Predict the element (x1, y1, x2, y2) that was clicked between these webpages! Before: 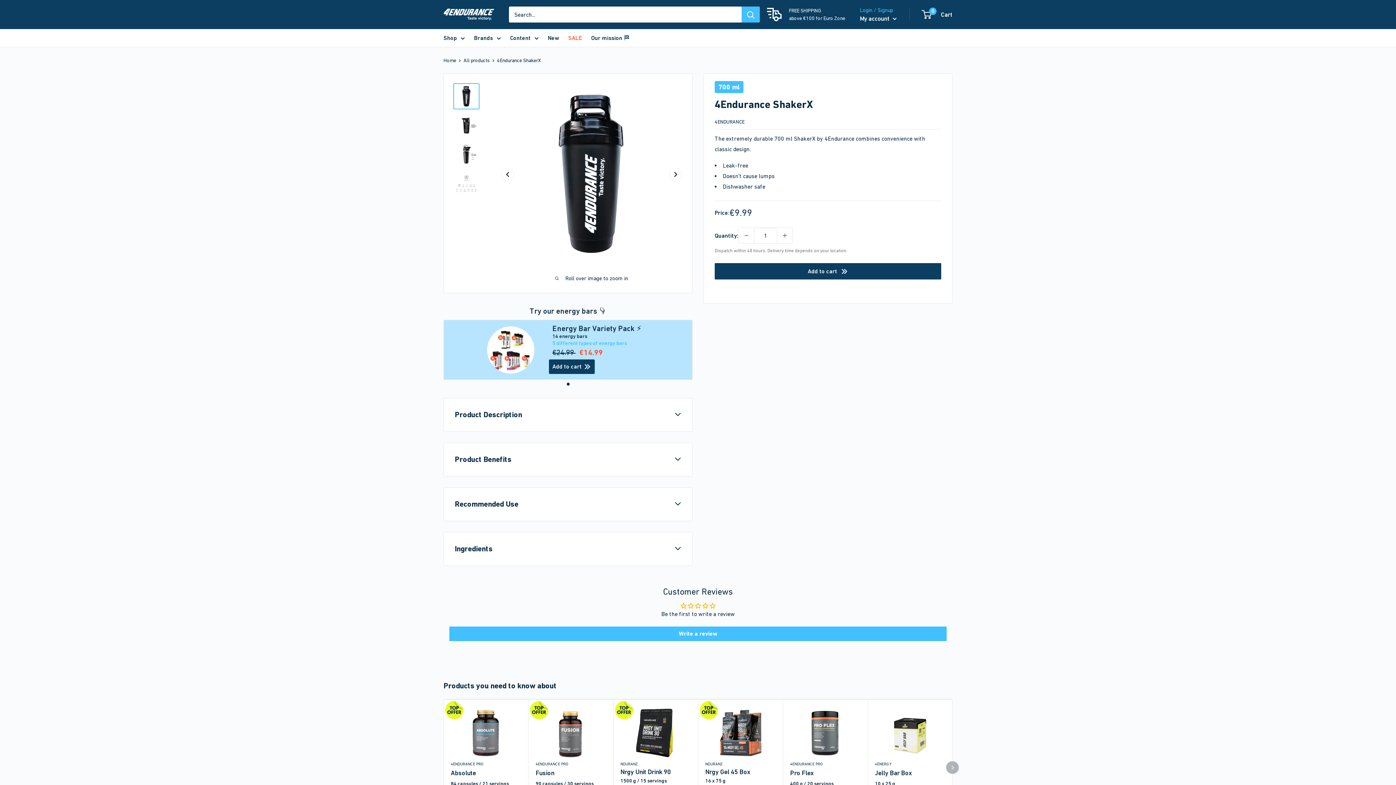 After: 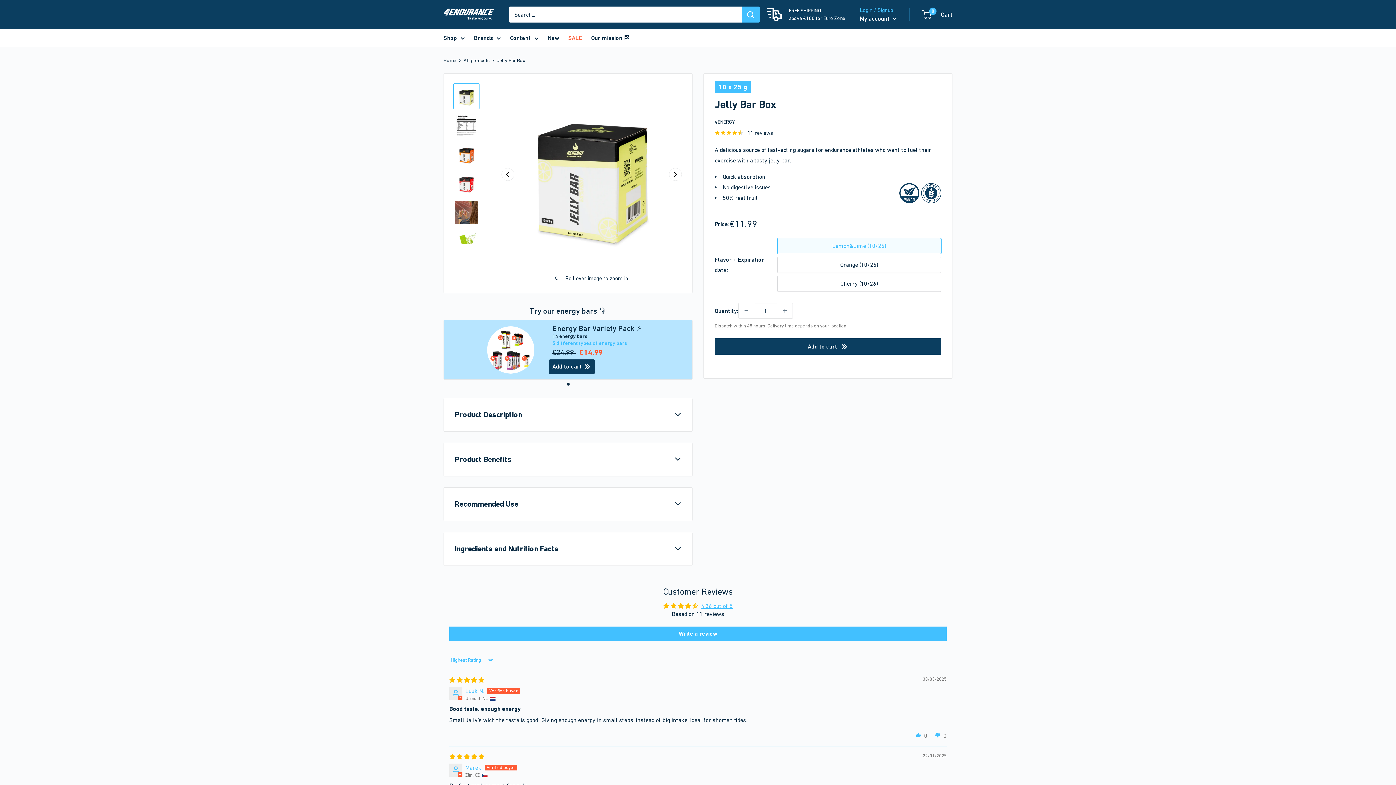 Action: bbox: (867, 699, 952, 836) label: 4ENERGY
Jelly Bar Box
10 x 25 g

50% fruit

Sale price
€11.99
11 reviews
Add to cart